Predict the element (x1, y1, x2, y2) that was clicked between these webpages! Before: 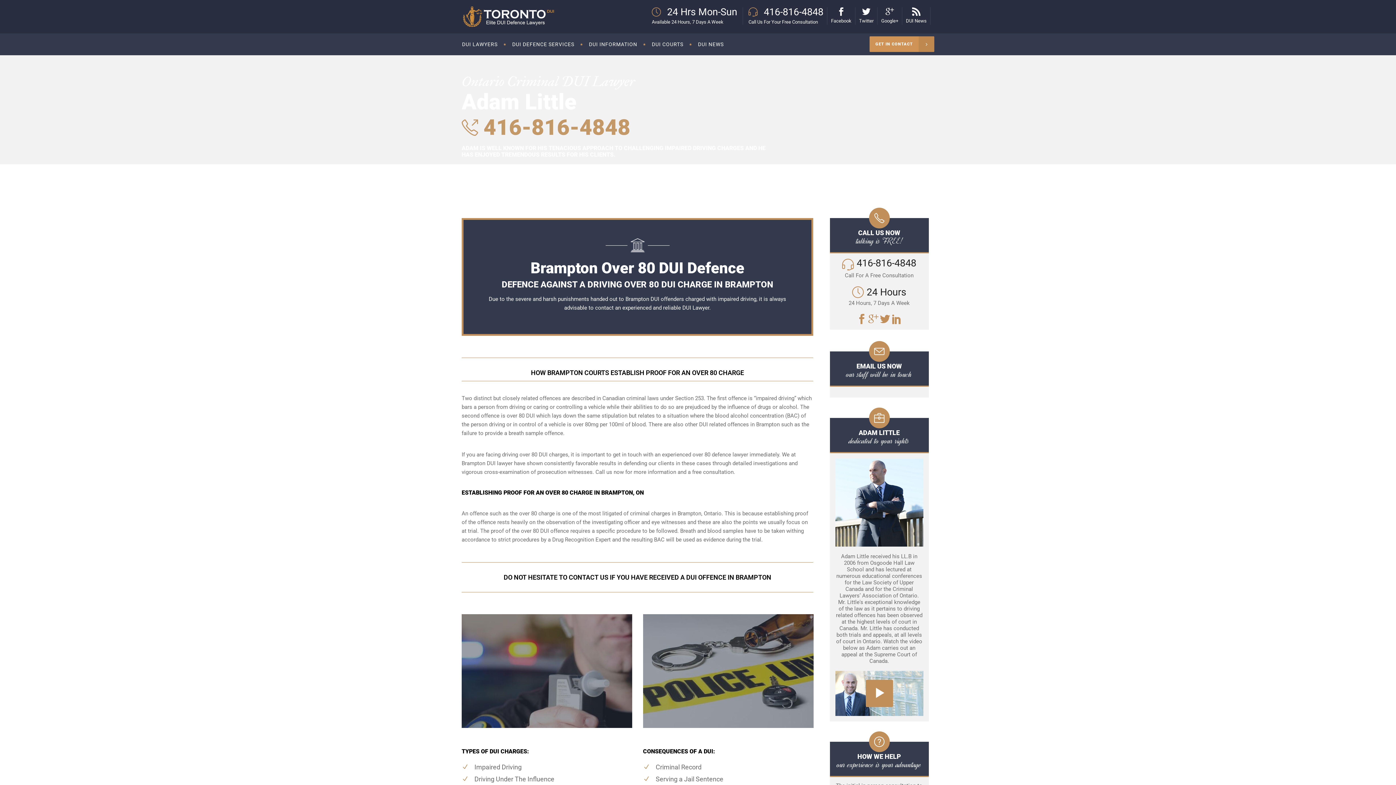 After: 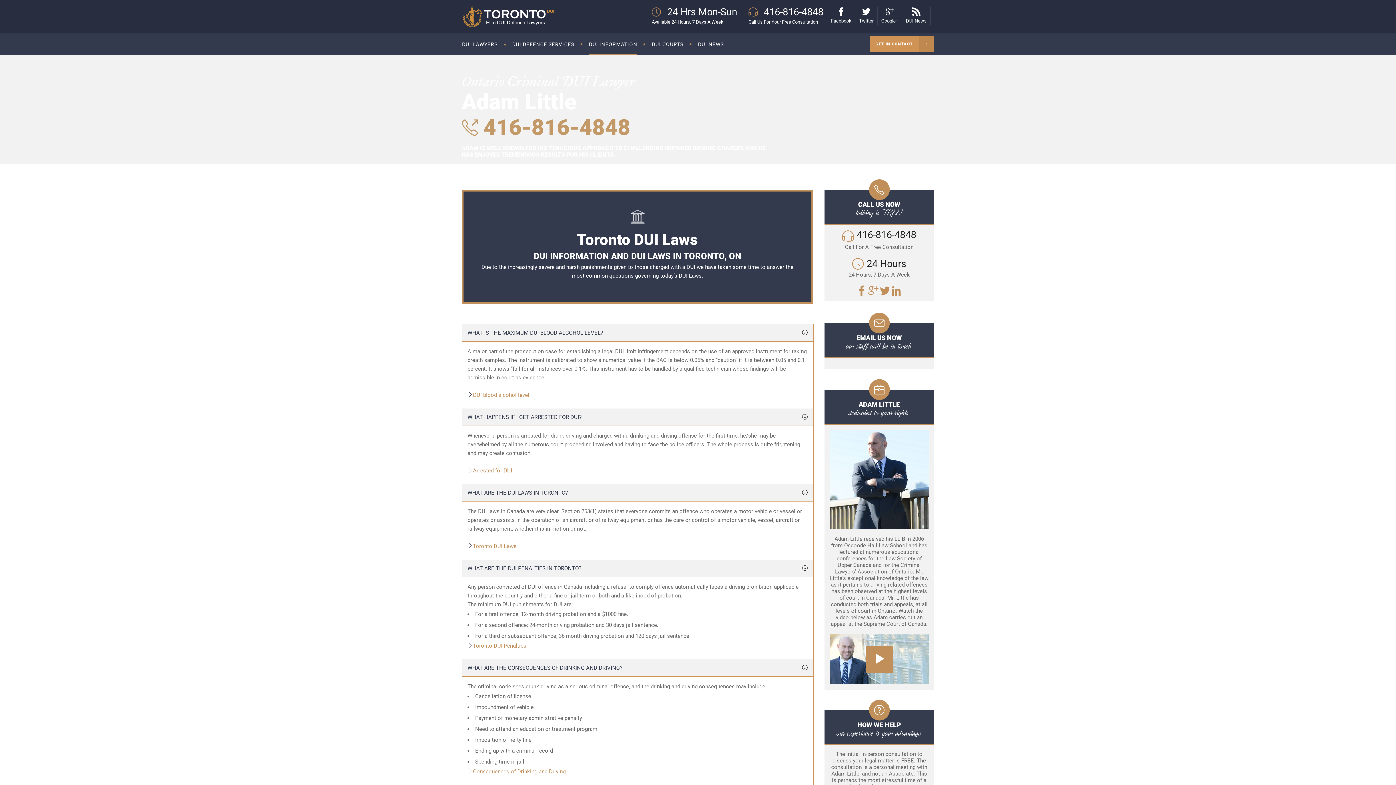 Action: label: DUI INFORMATION bbox: (581, 33, 644, 55)